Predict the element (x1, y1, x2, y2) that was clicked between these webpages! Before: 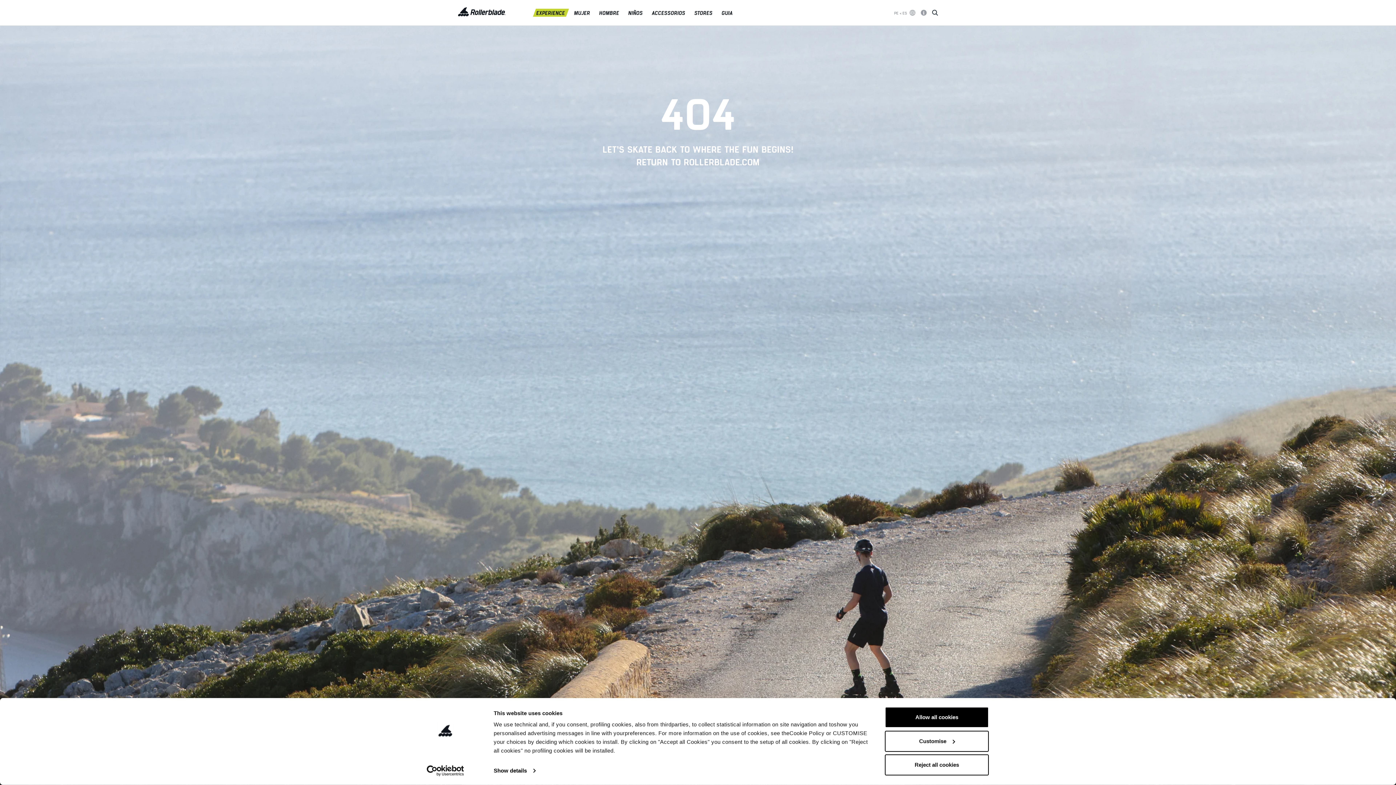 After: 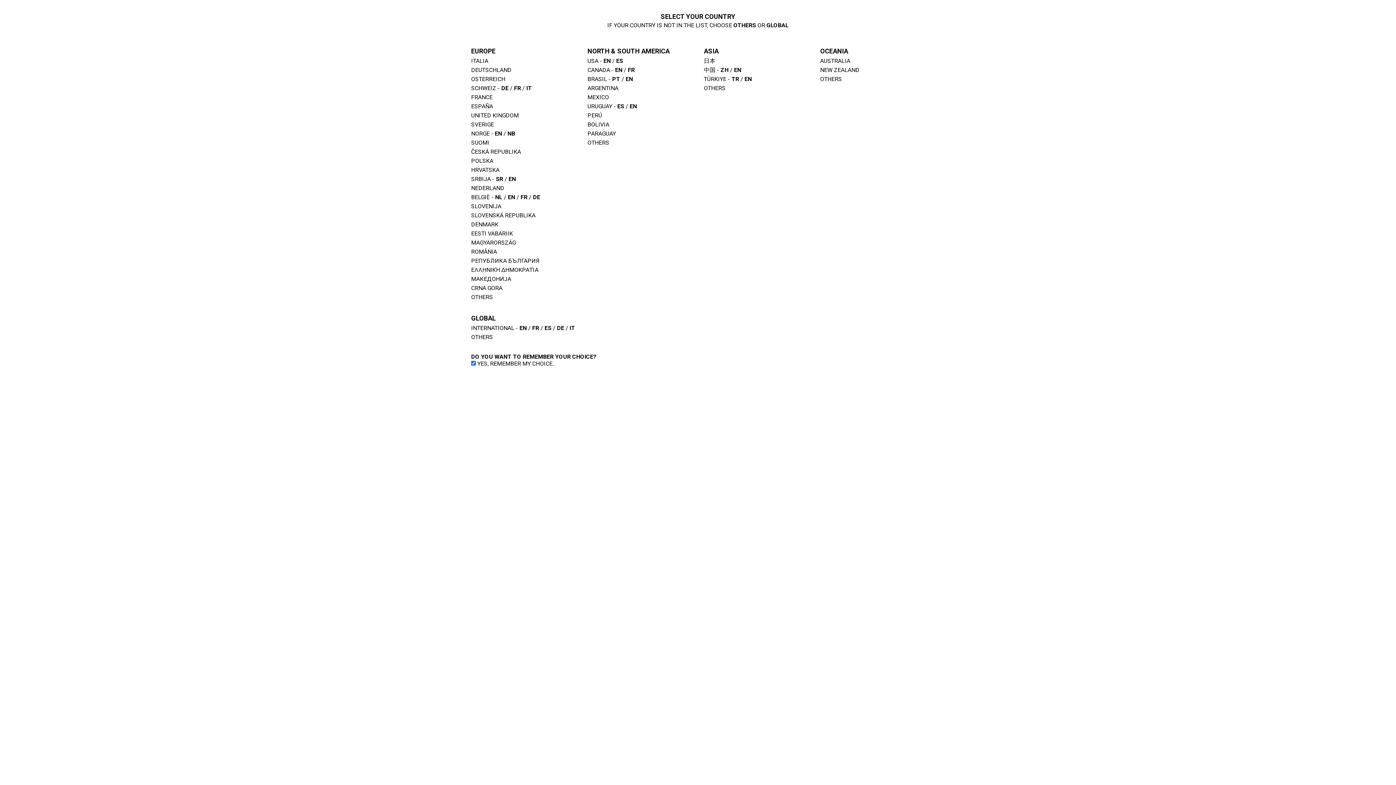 Action: bbox: (636, 156, 759, 167) label: RETURN TO ROLLERBLADE.COM